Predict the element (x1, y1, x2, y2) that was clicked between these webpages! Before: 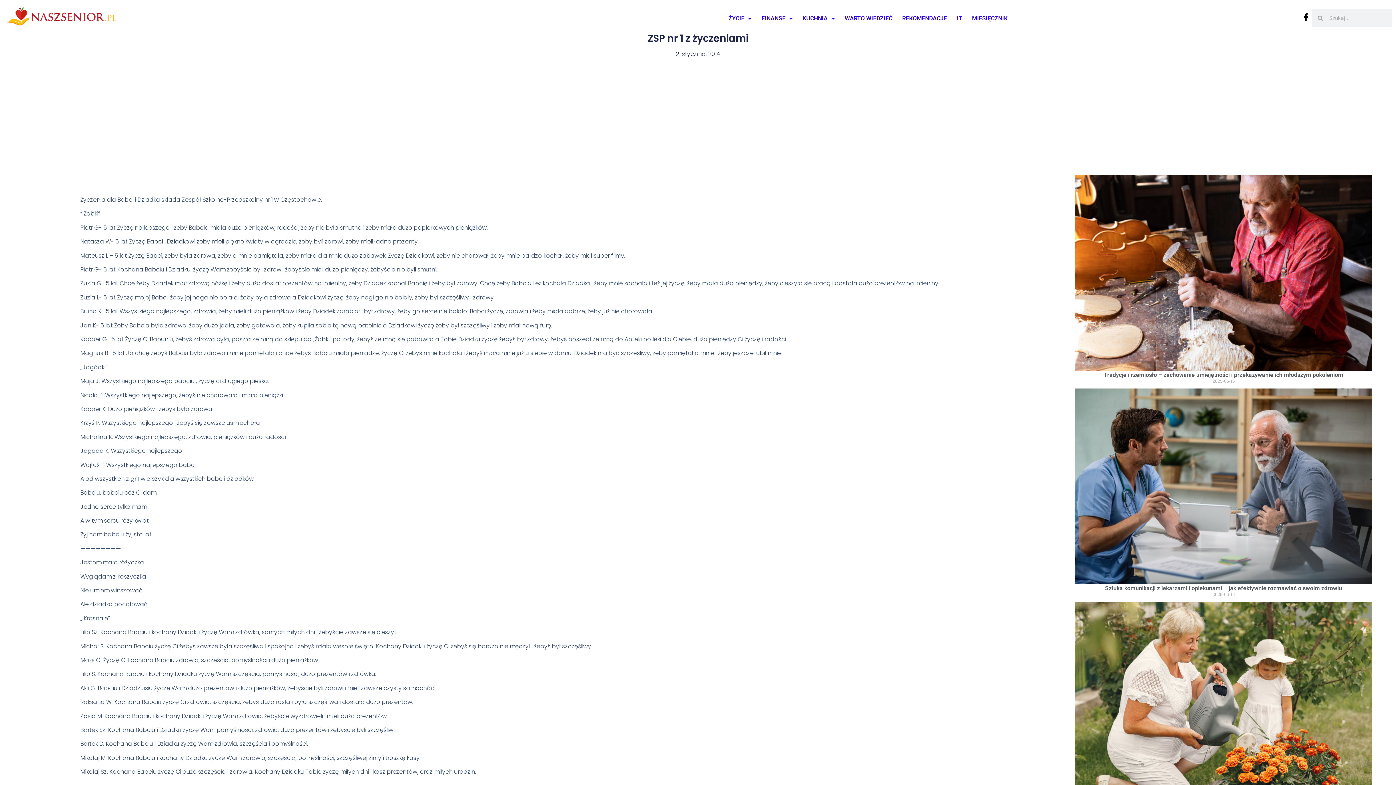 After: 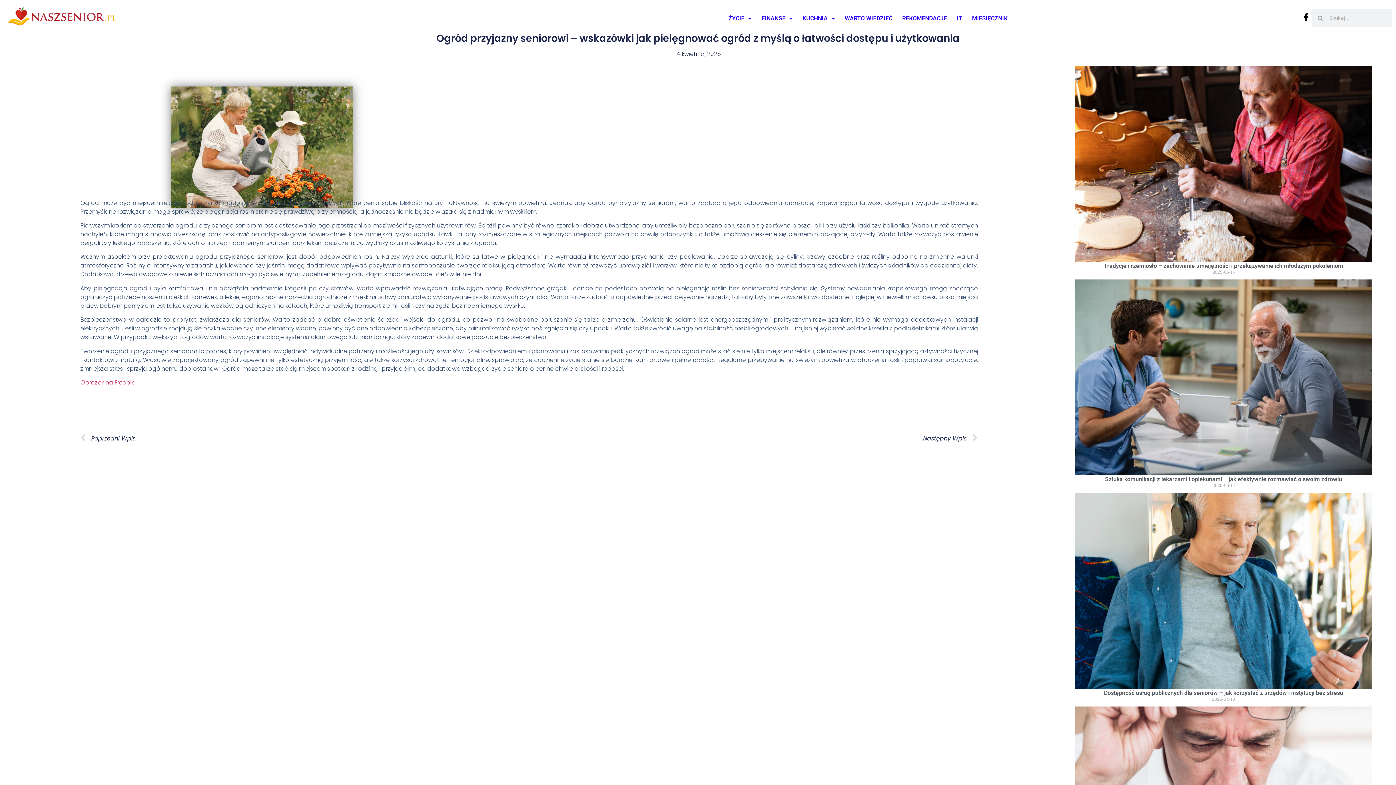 Action: bbox: (1075, 602, 1372, 798)